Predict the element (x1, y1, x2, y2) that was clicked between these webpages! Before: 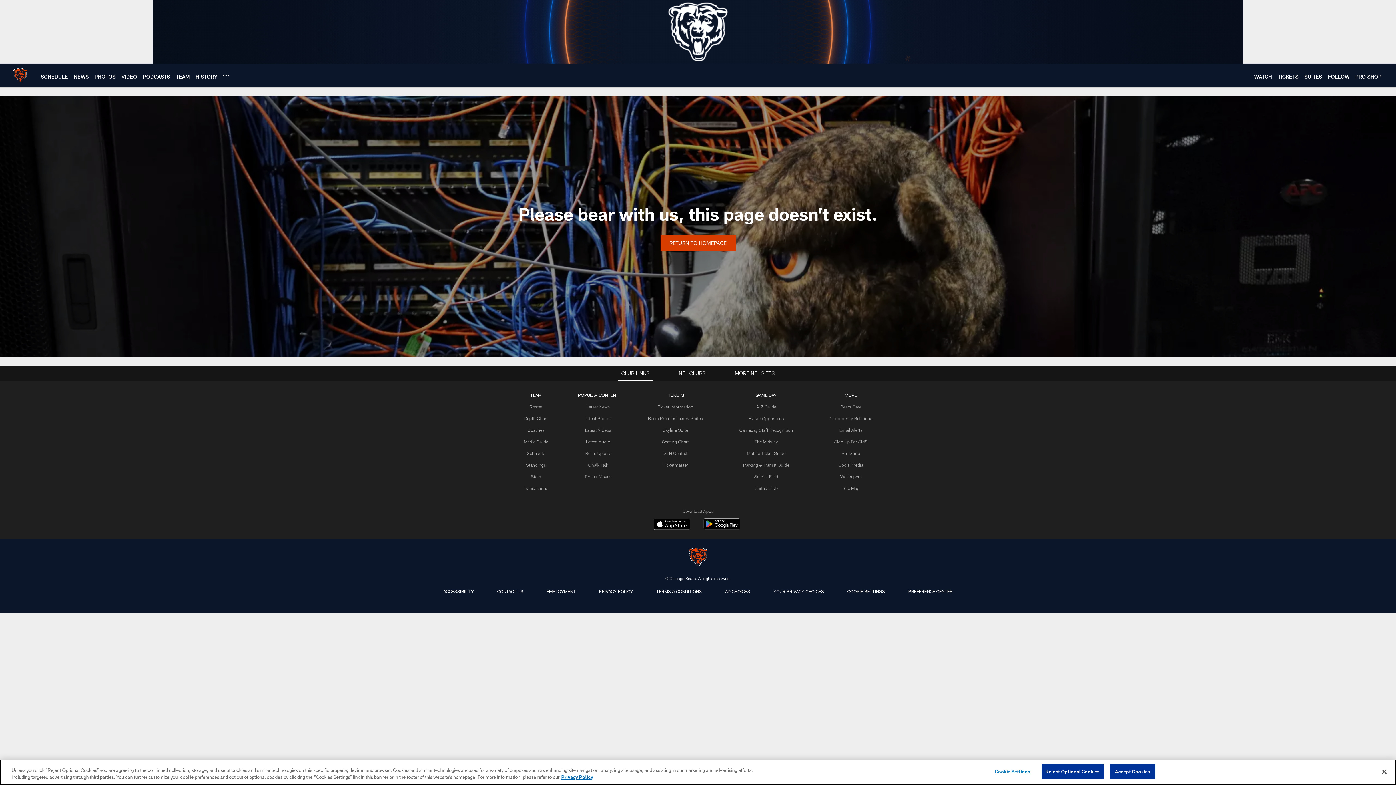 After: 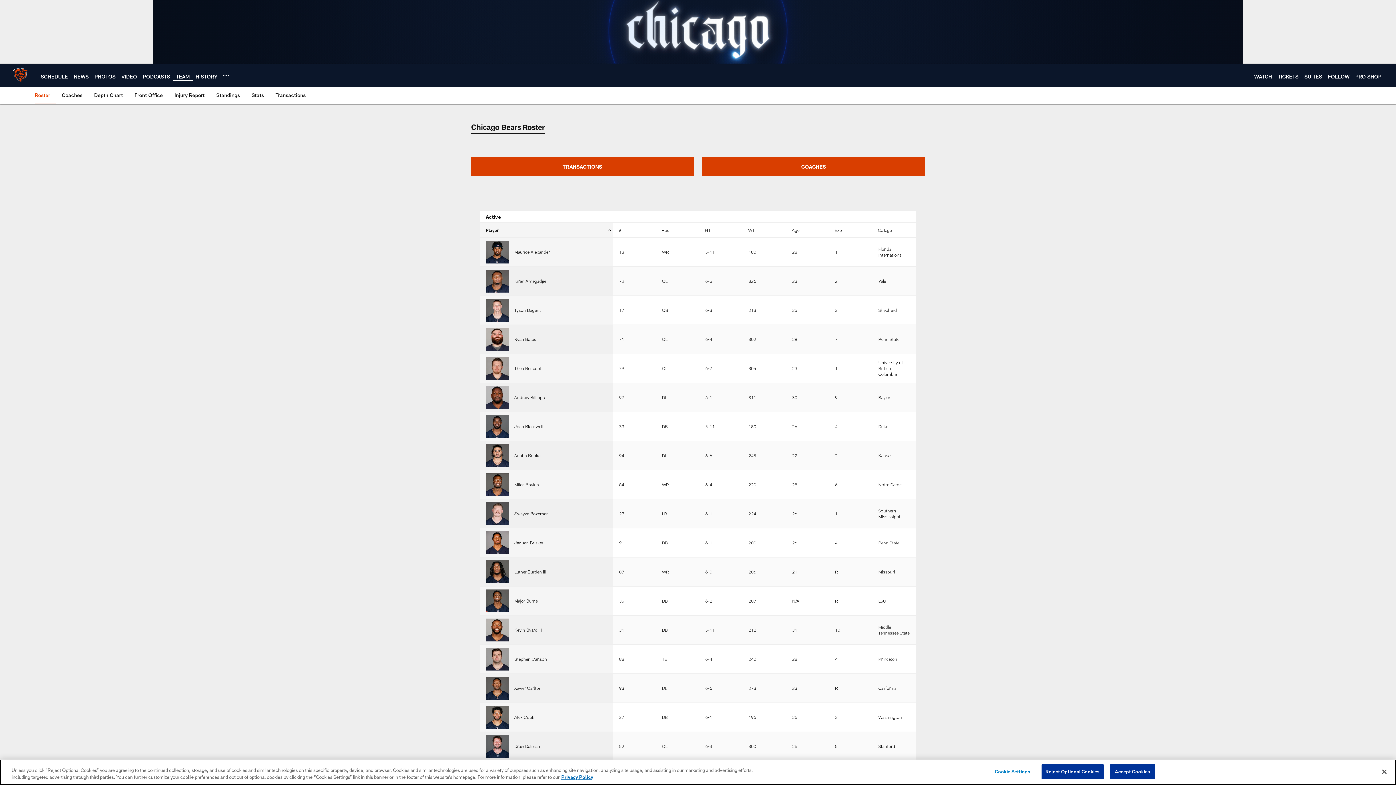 Action: label: TEAM bbox: (176, 73, 189, 79)